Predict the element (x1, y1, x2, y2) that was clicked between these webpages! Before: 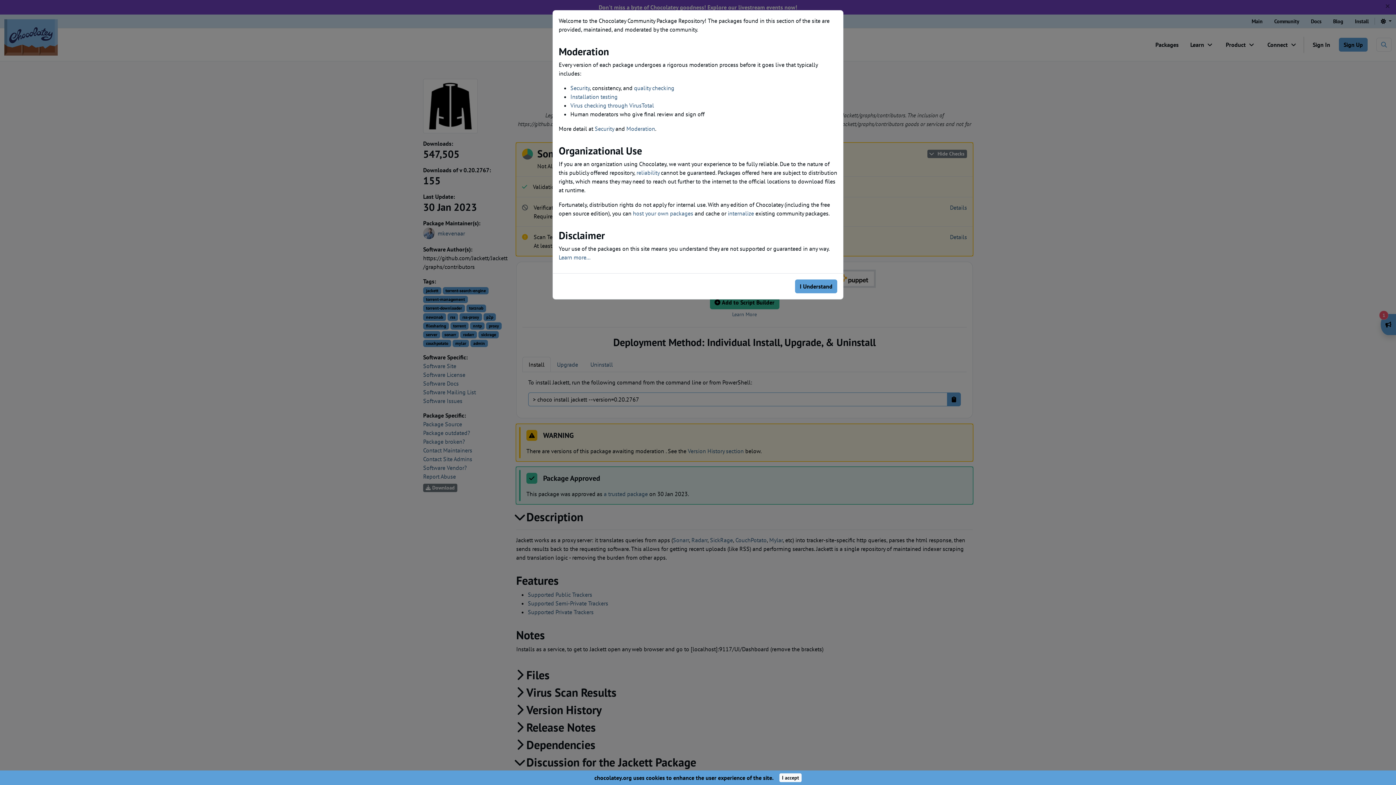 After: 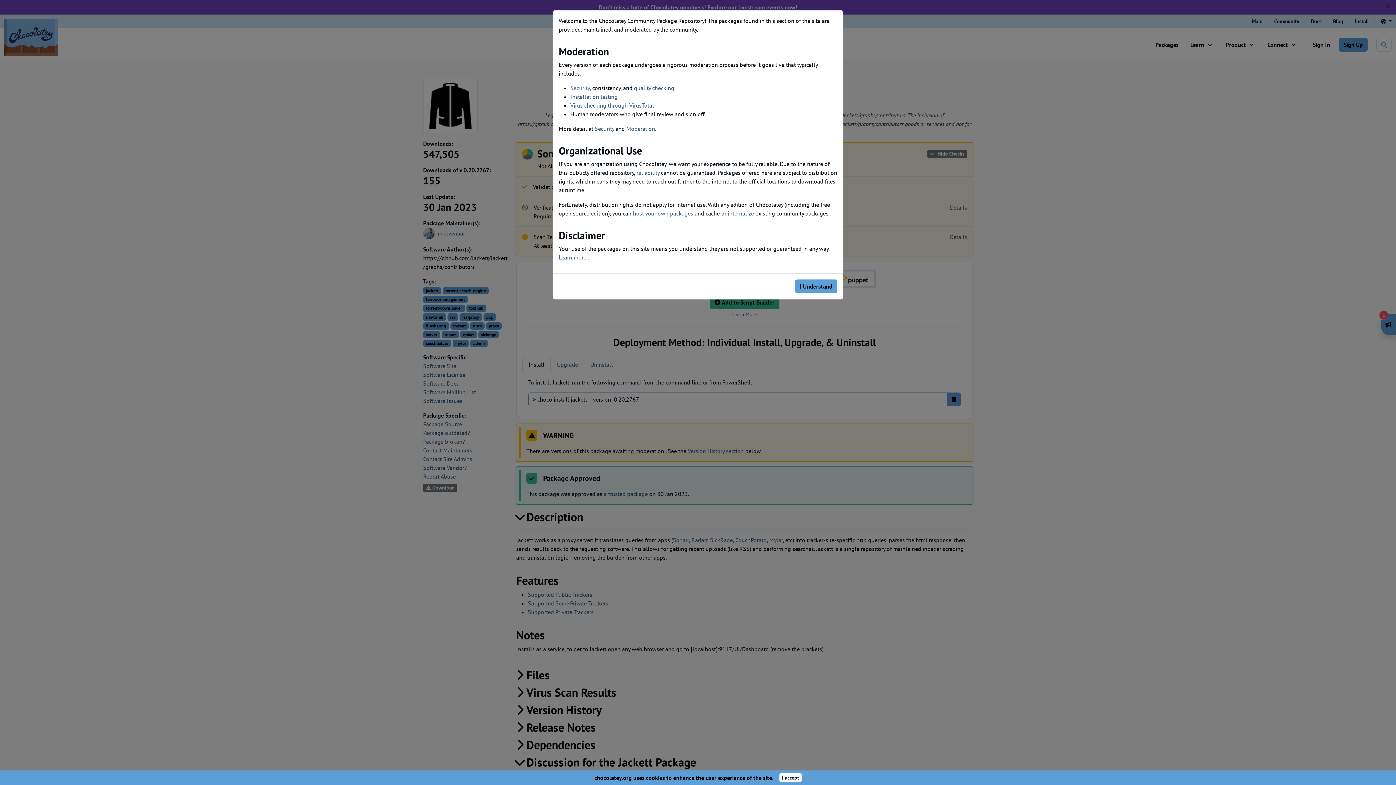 Action: label: Security bbox: (570, 84, 589, 91)